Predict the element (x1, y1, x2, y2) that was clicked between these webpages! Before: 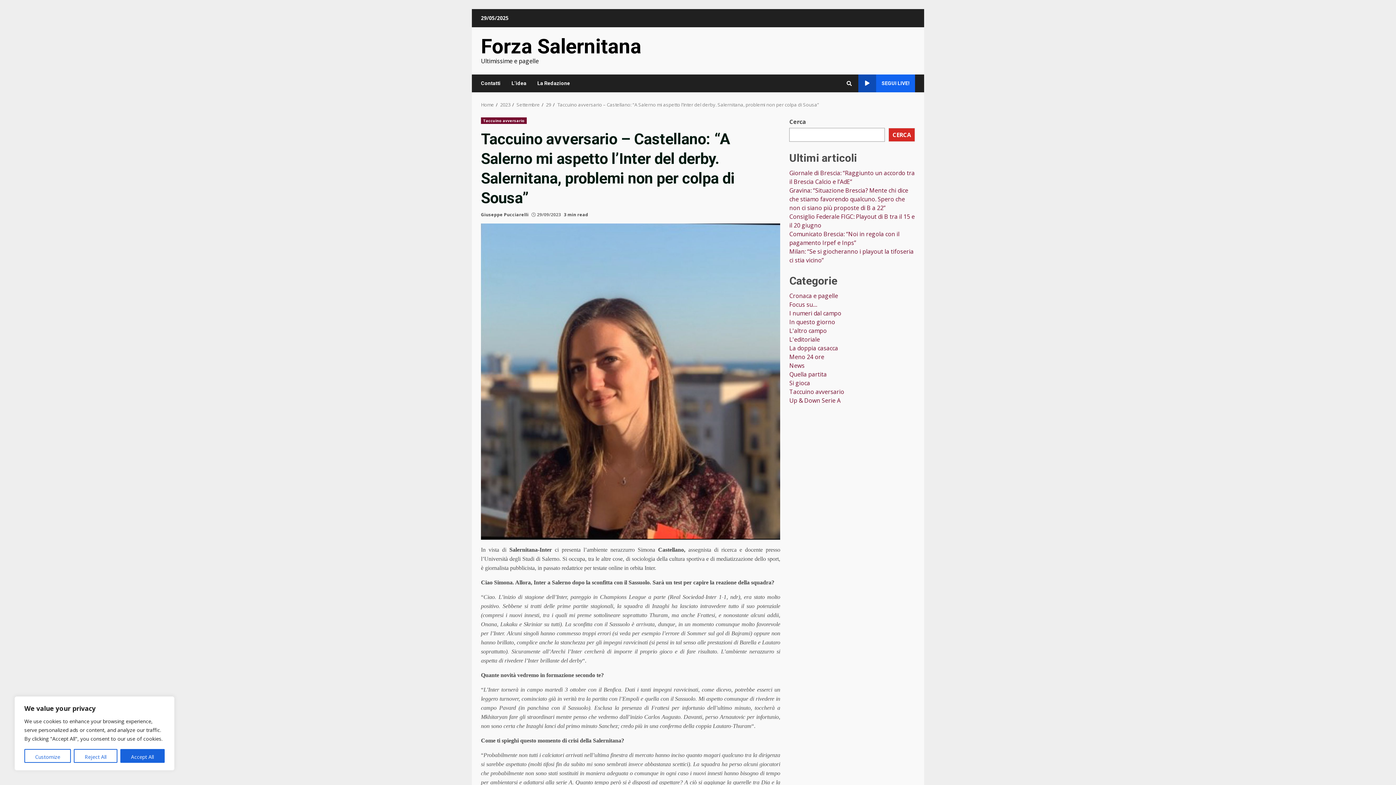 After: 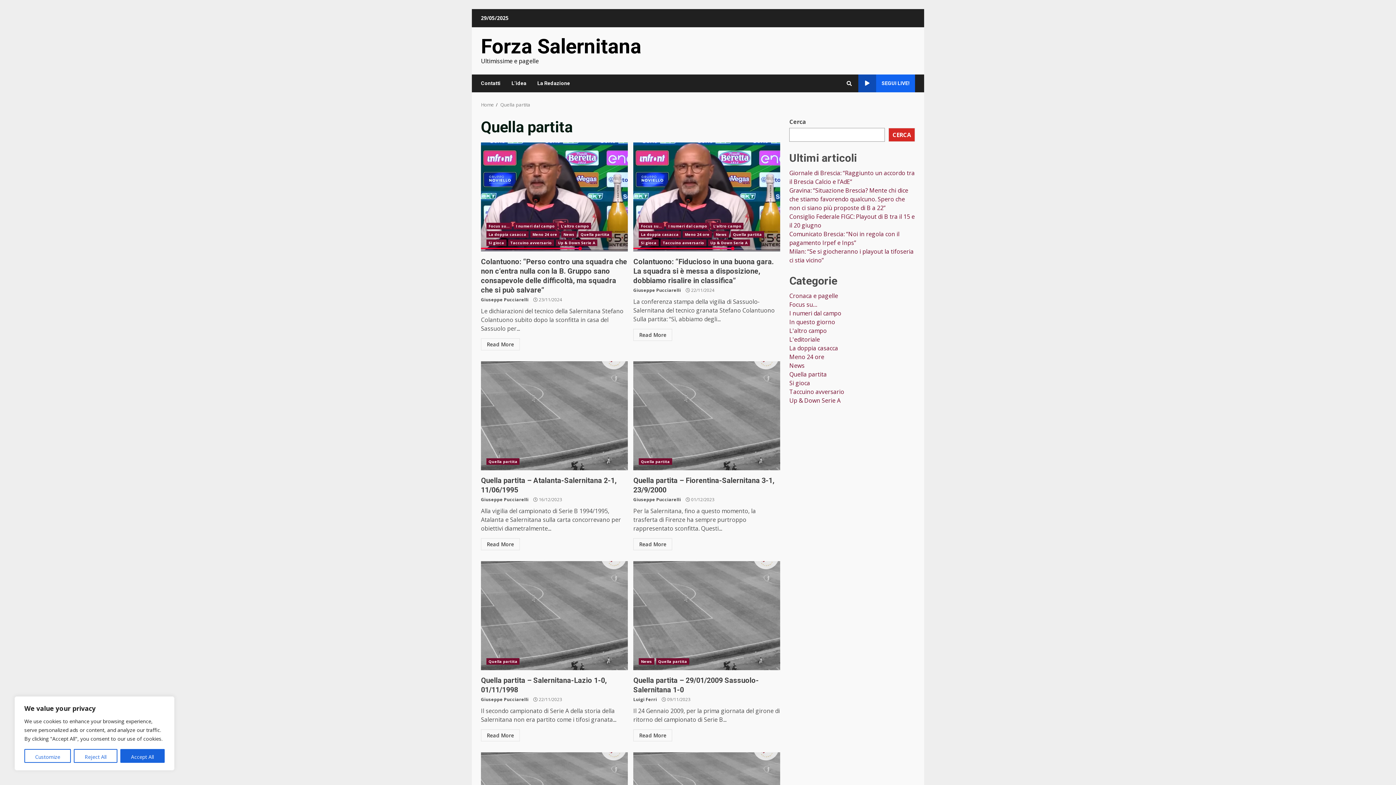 Action: bbox: (789, 370, 827, 378) label: Quella partita